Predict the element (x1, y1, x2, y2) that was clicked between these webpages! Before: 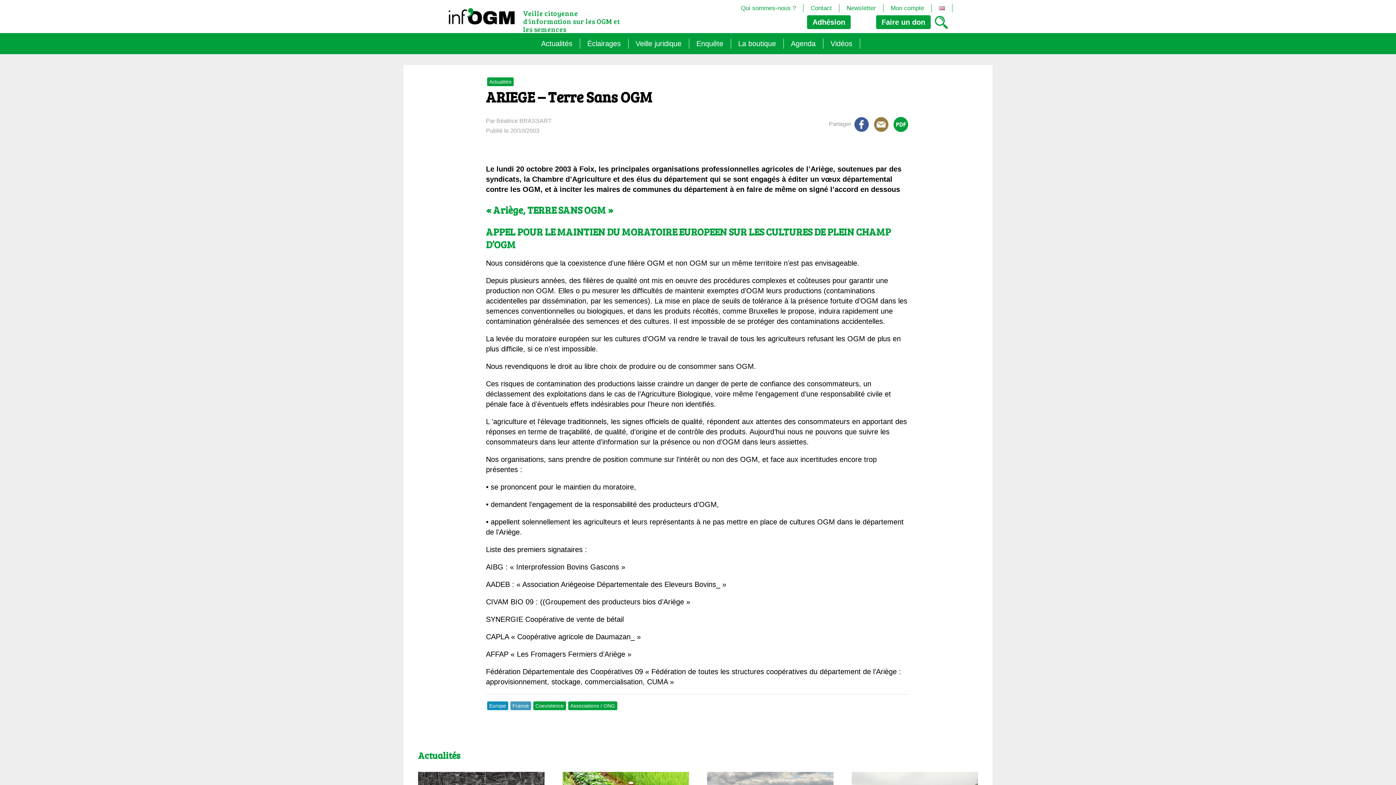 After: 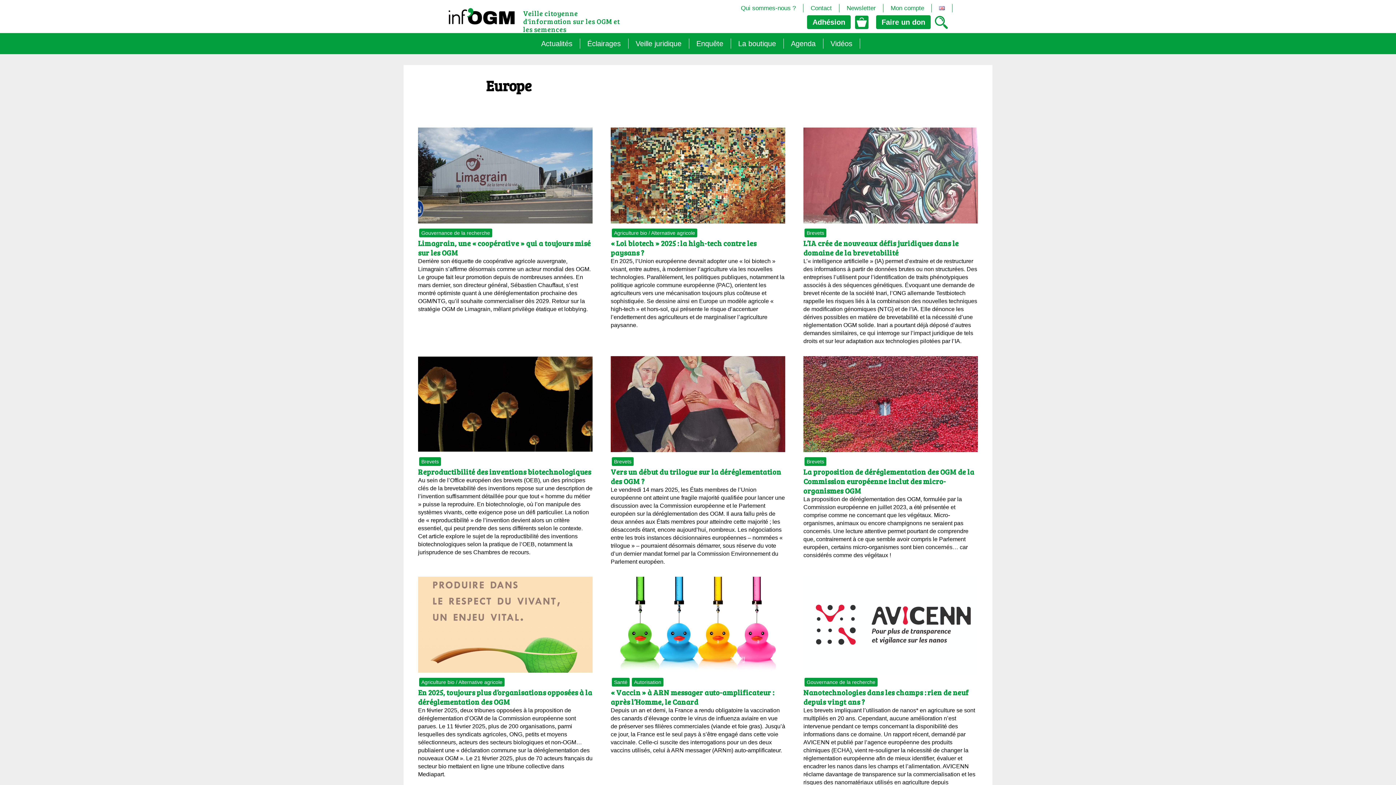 Action: label: Europe bbox: (487, 701, 508, 710)